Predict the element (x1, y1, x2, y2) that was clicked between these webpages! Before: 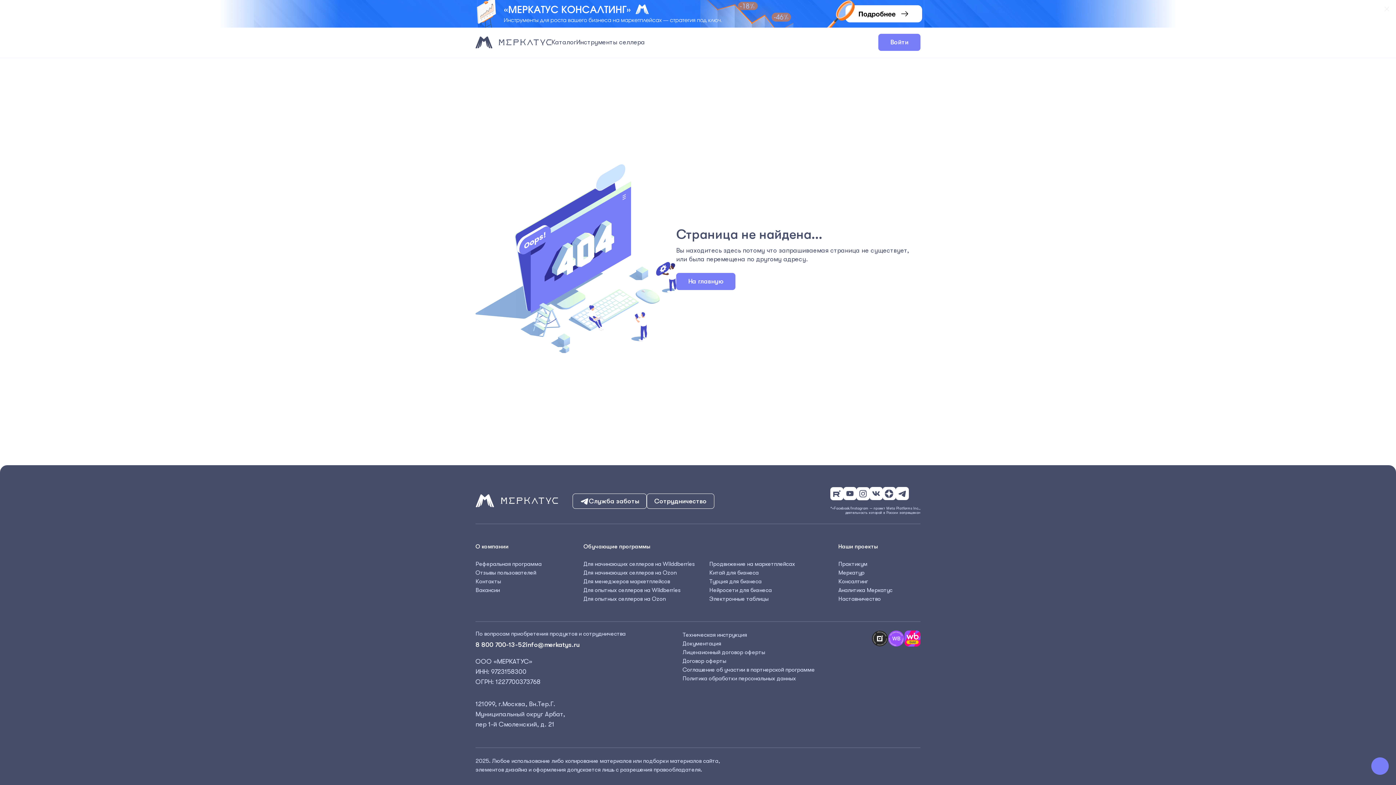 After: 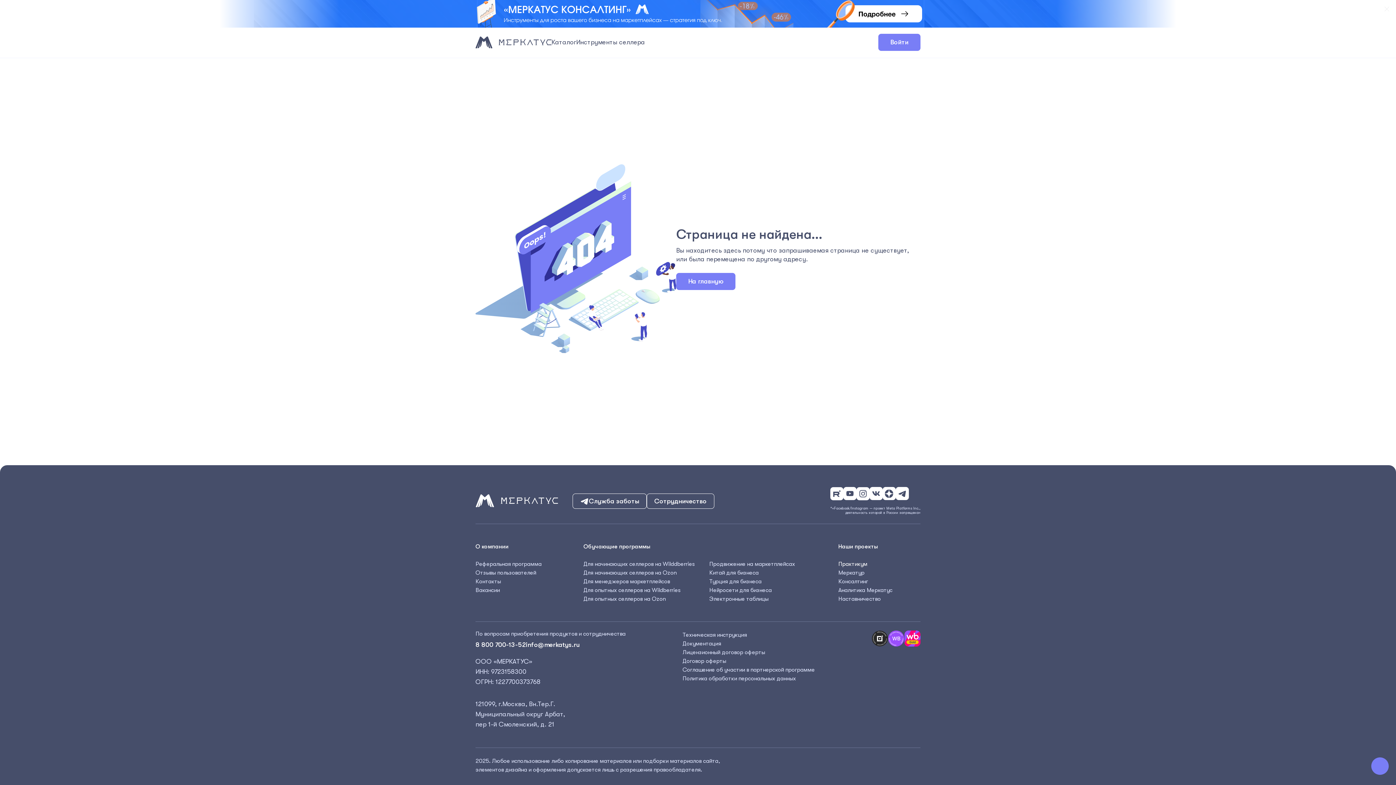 Action: bbox: (838, 560, 892, 568) label: Практикум